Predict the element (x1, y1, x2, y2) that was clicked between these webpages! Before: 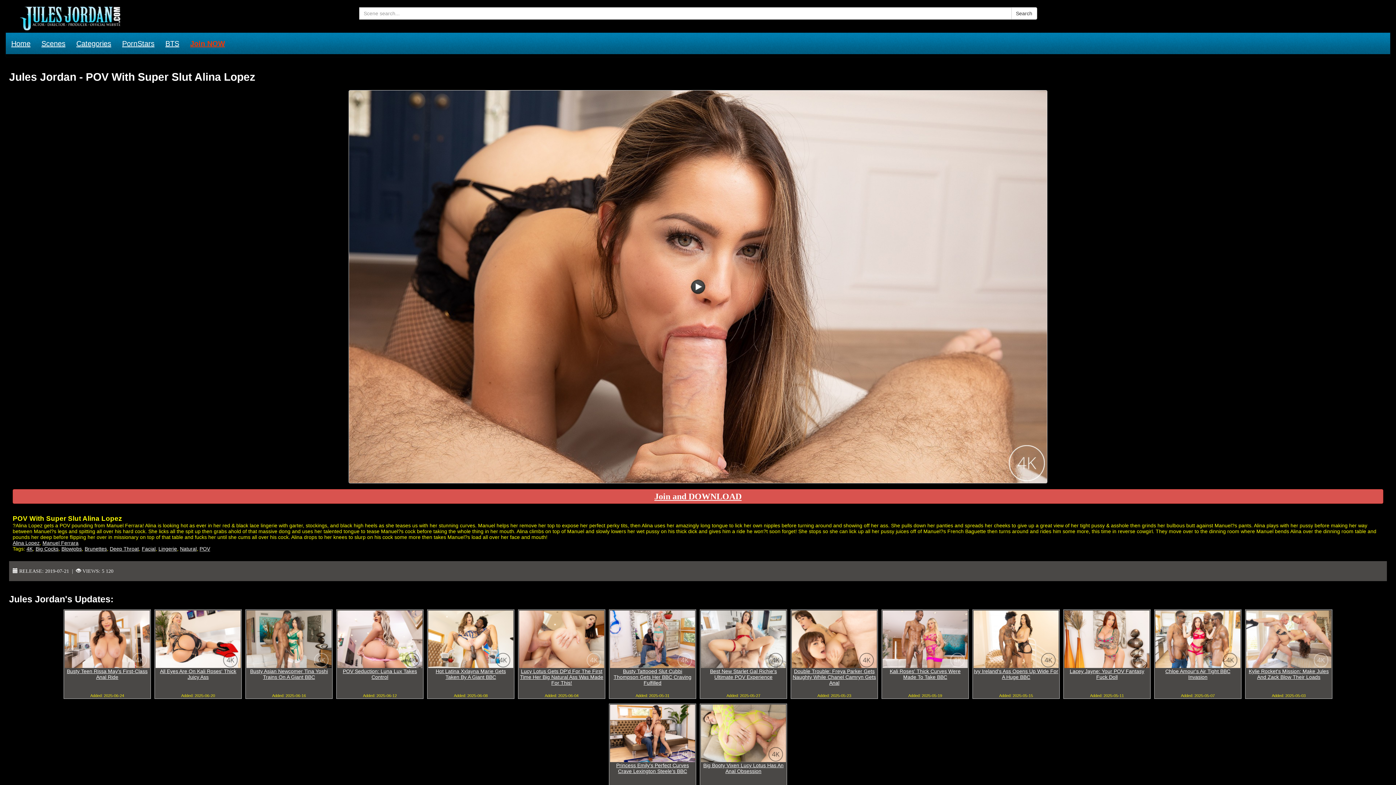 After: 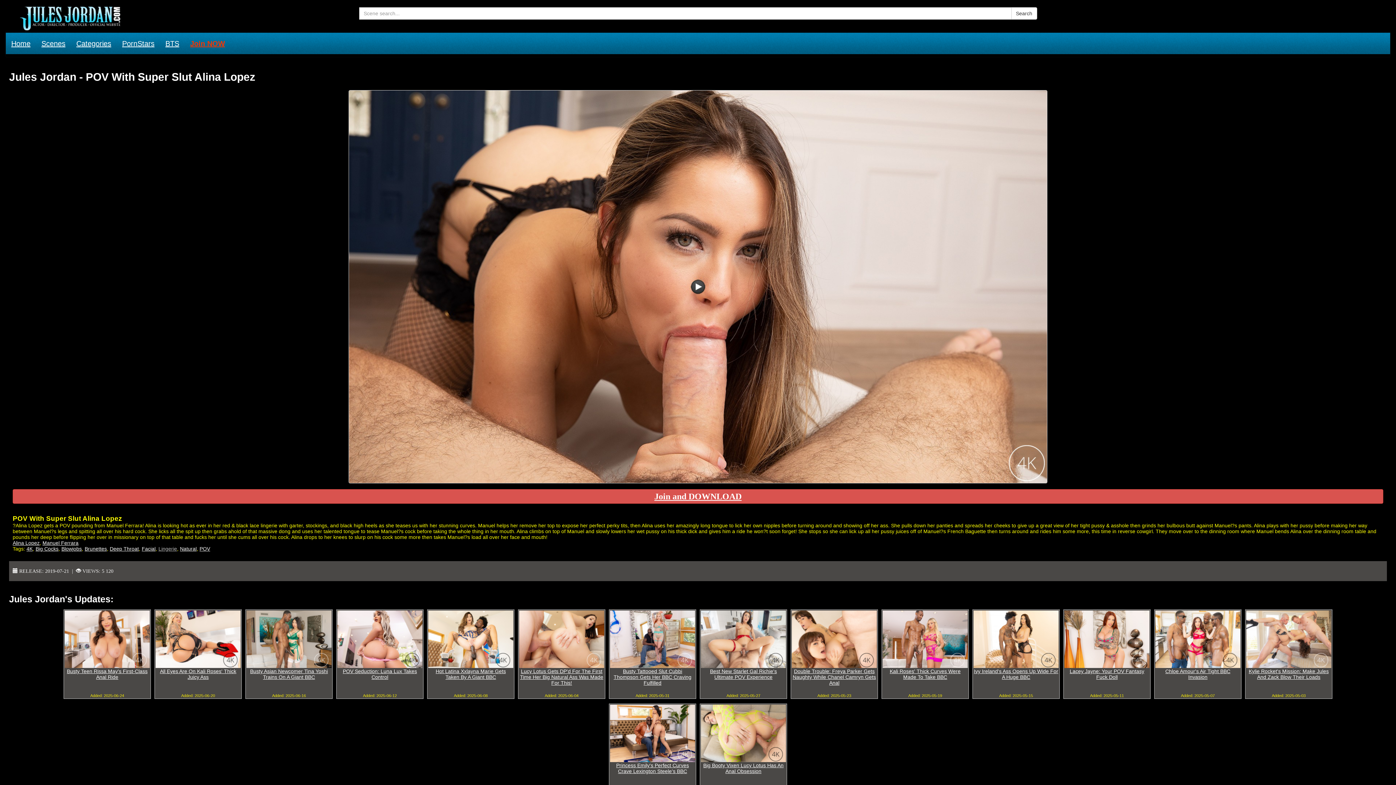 Action: label: Lingerie bbox: (158, 546, 177, 552)